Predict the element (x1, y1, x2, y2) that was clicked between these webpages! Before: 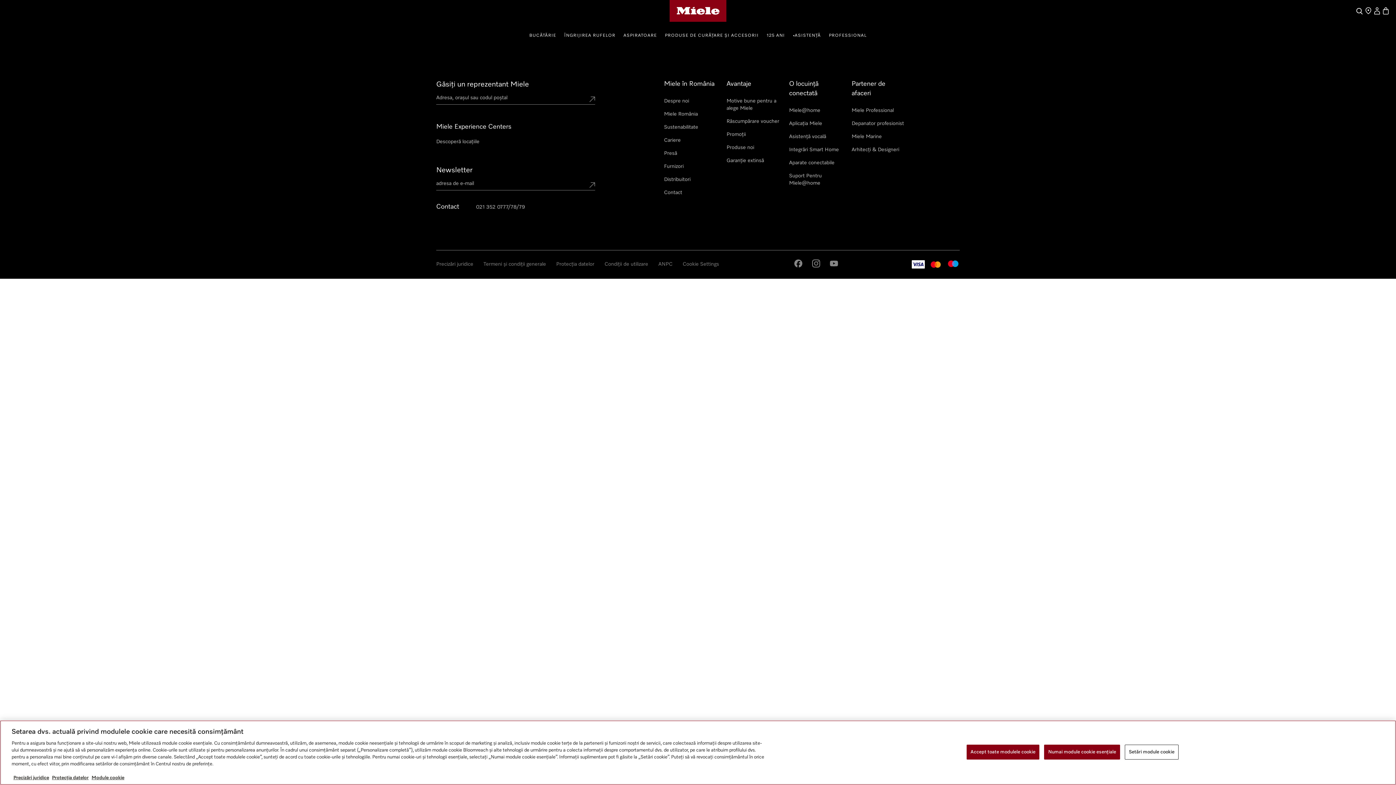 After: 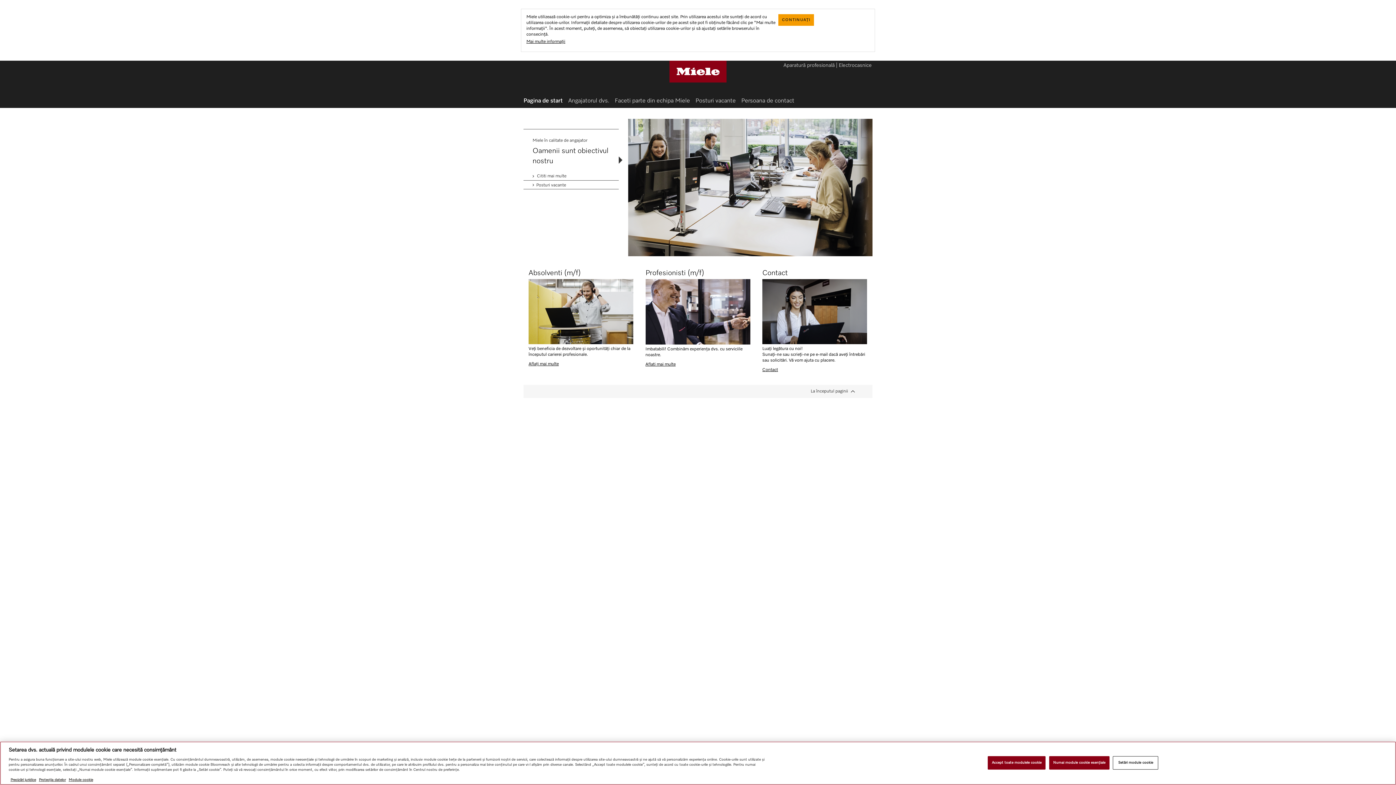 Action: bbox: (664, 136, 680, 144) label: Cariere